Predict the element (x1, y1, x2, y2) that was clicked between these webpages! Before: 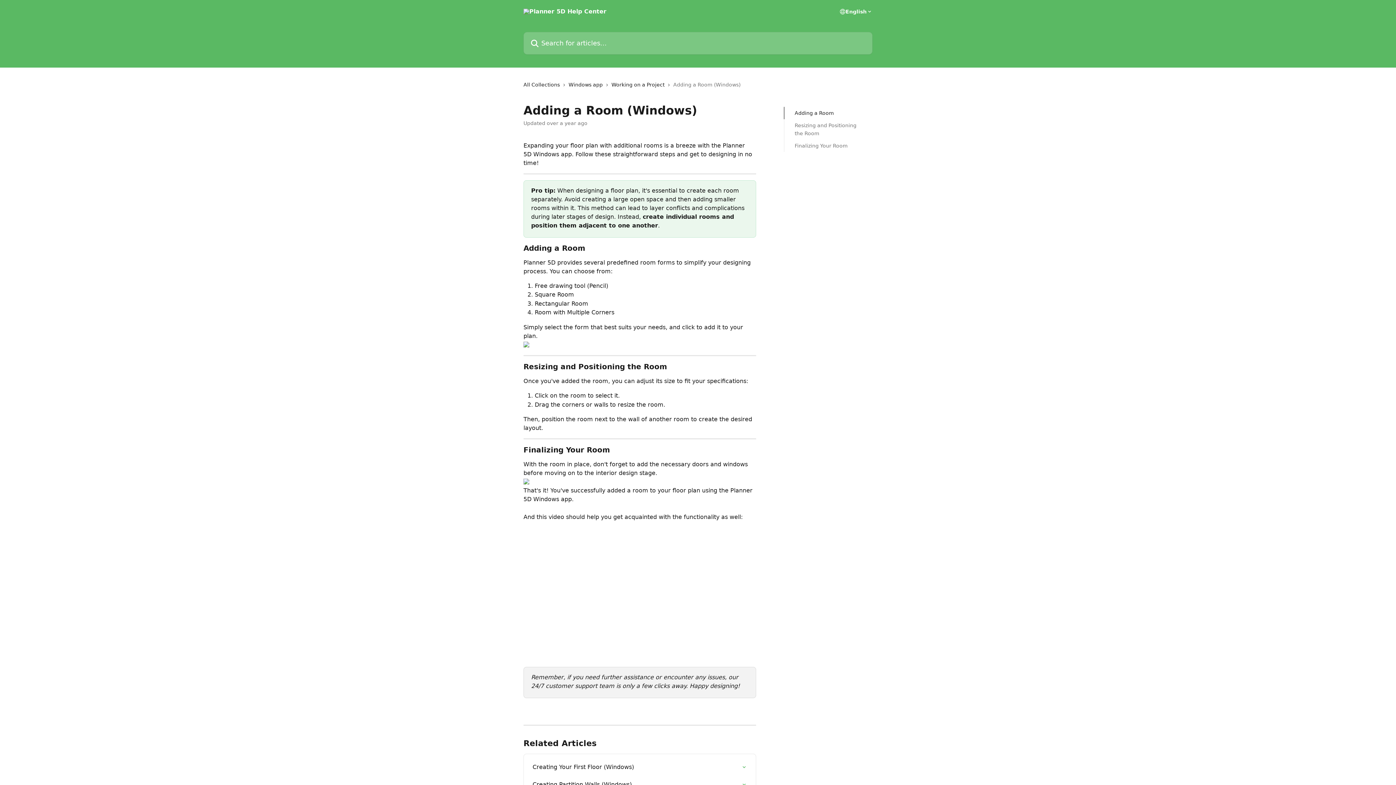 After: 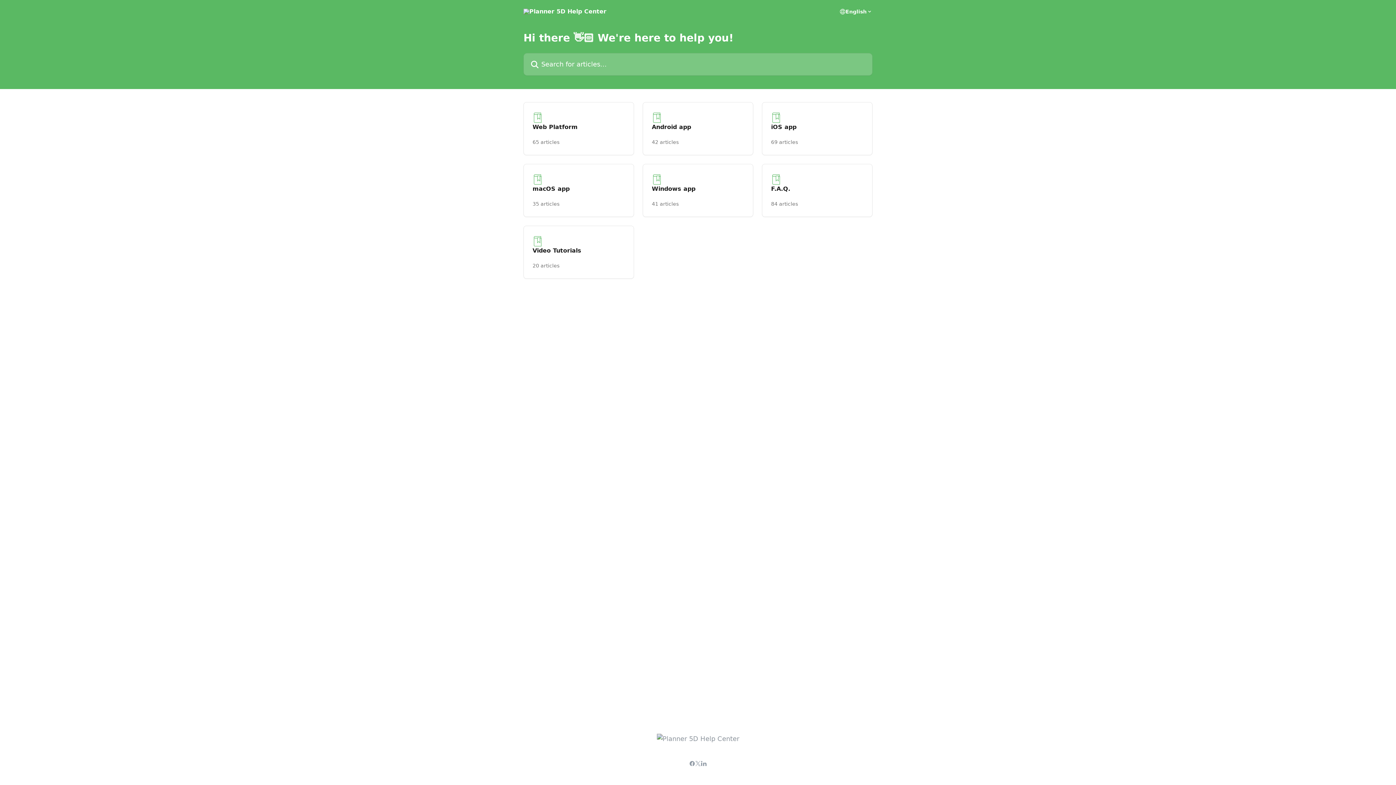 Action: label: All Collections bbox: (523, 80, 562, 88)